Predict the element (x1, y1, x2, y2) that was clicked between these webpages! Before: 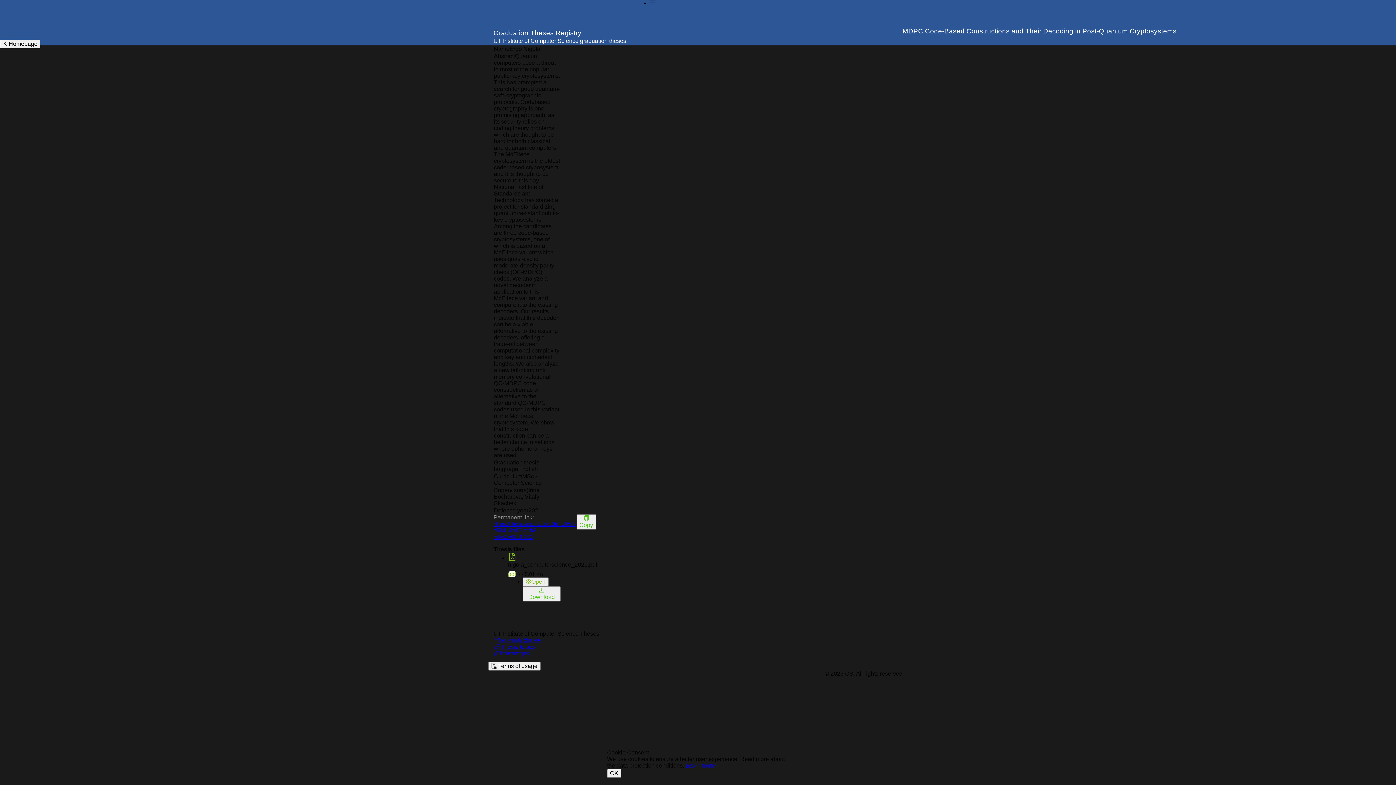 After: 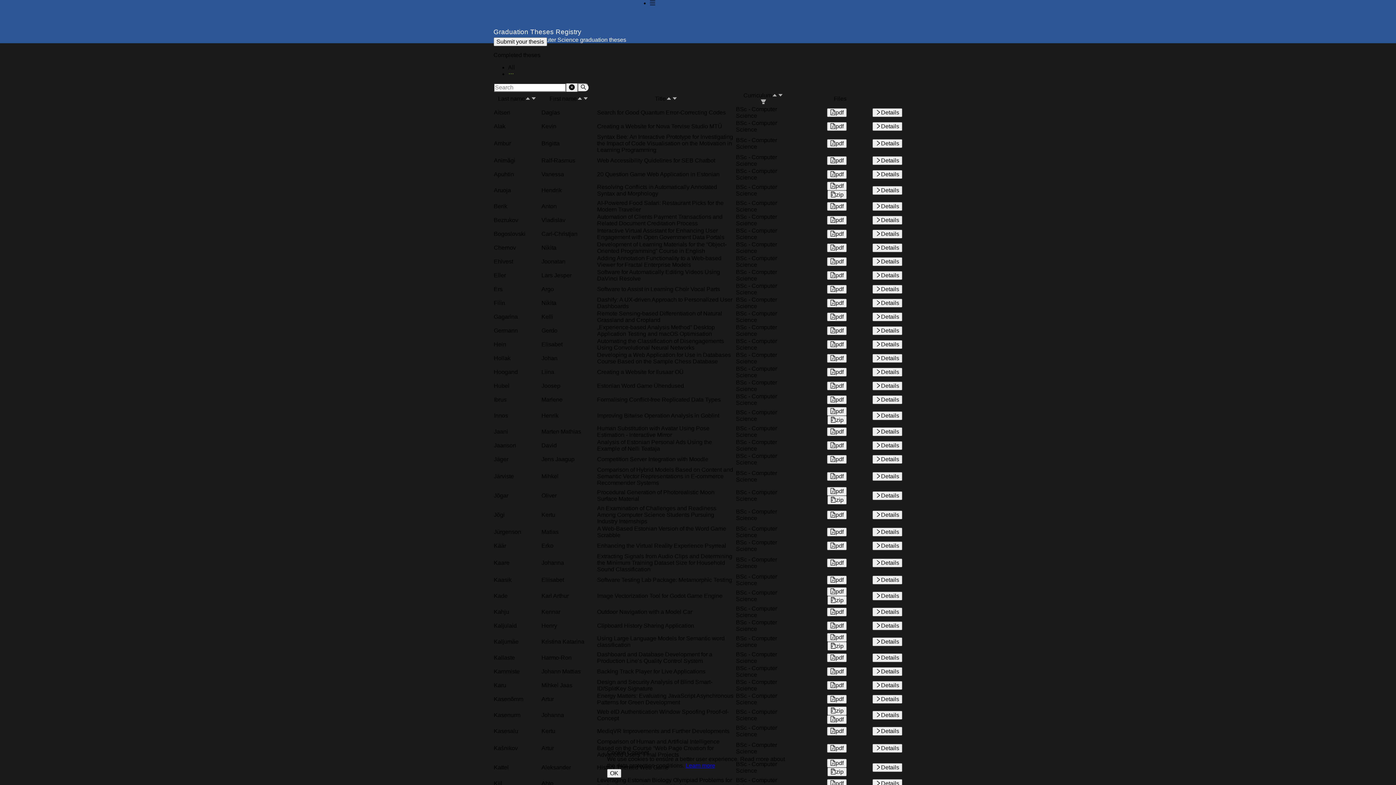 Action: bbox: (493, 23, 626, 43) label: Graduation Theses Registry
UT Institute of Computer Science graduation theses